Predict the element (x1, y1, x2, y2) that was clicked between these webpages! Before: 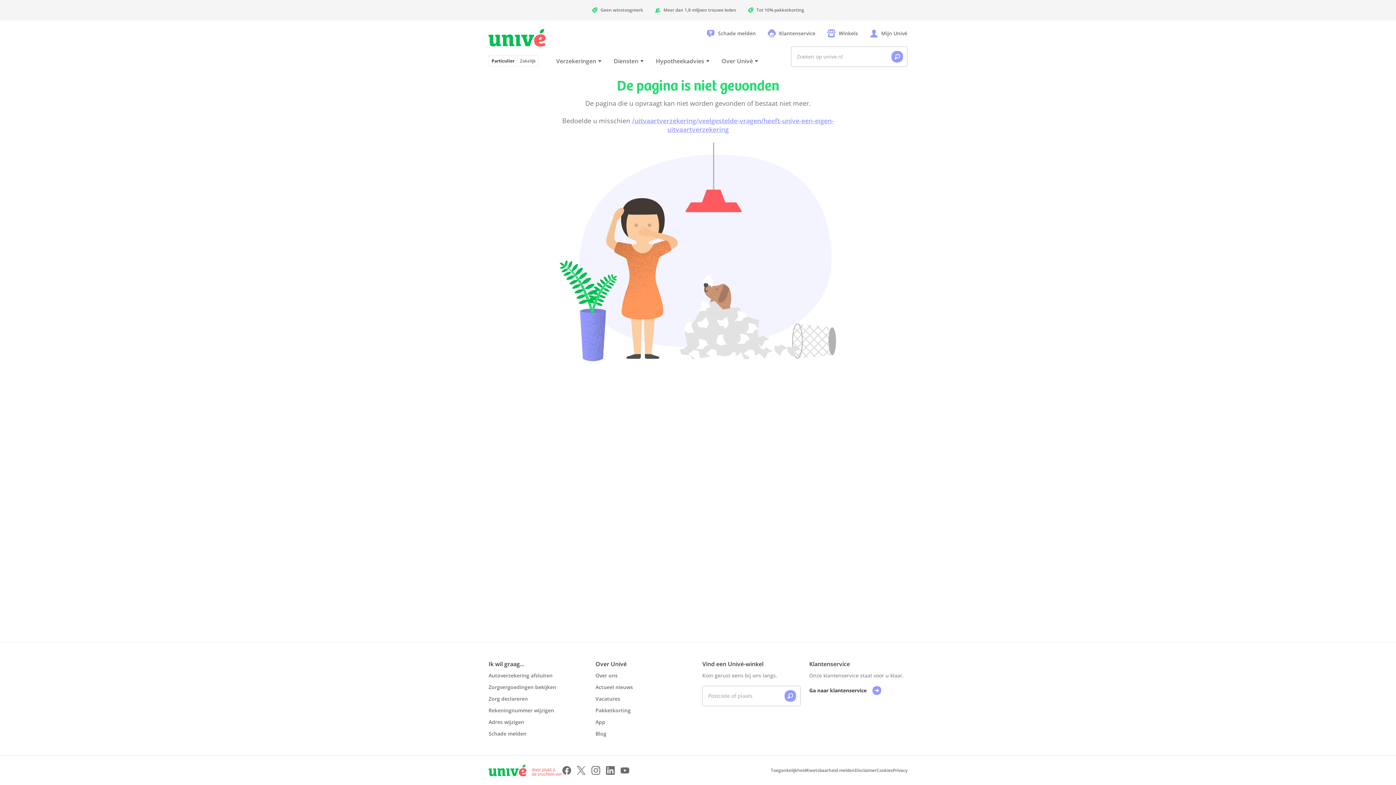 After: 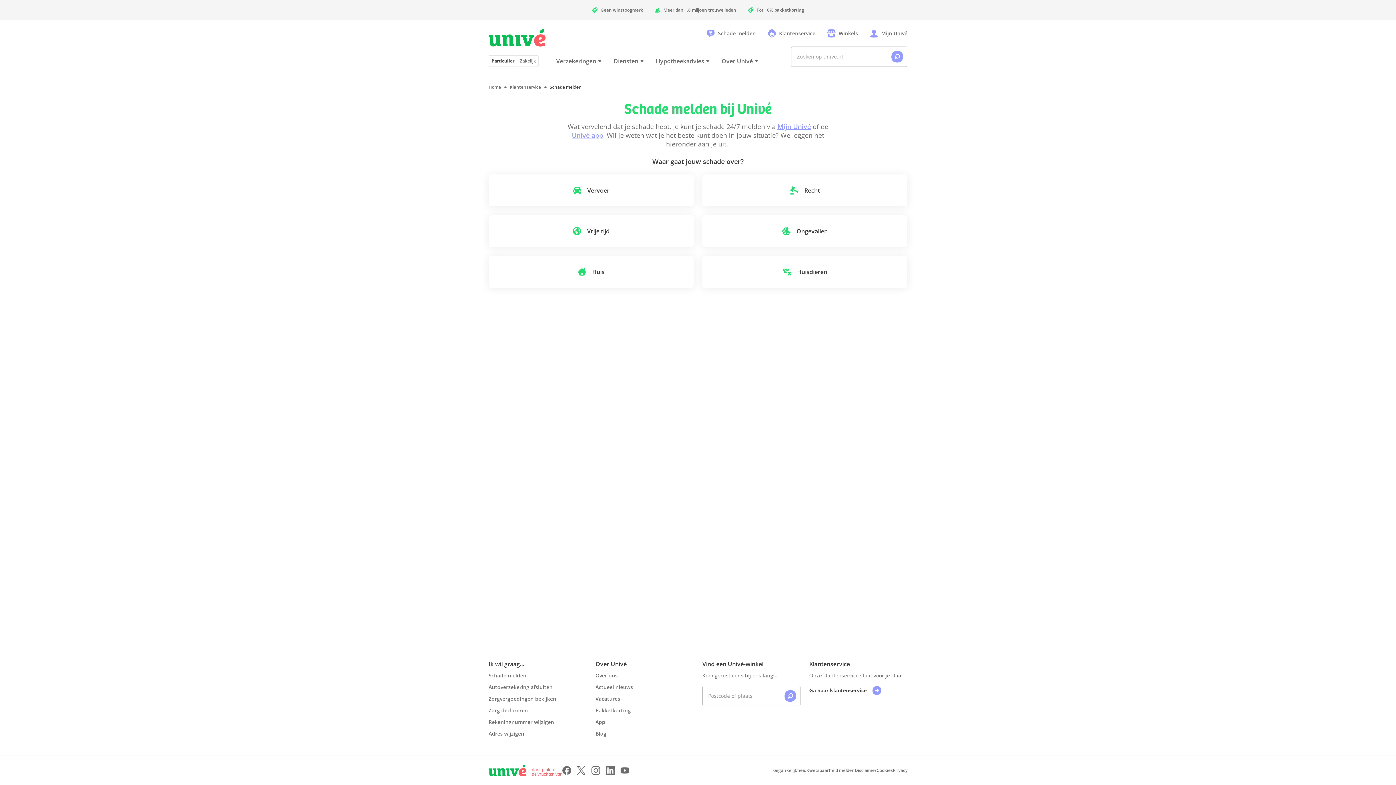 Action: label: Schade melden bbox: (488, 730, 526, 737)